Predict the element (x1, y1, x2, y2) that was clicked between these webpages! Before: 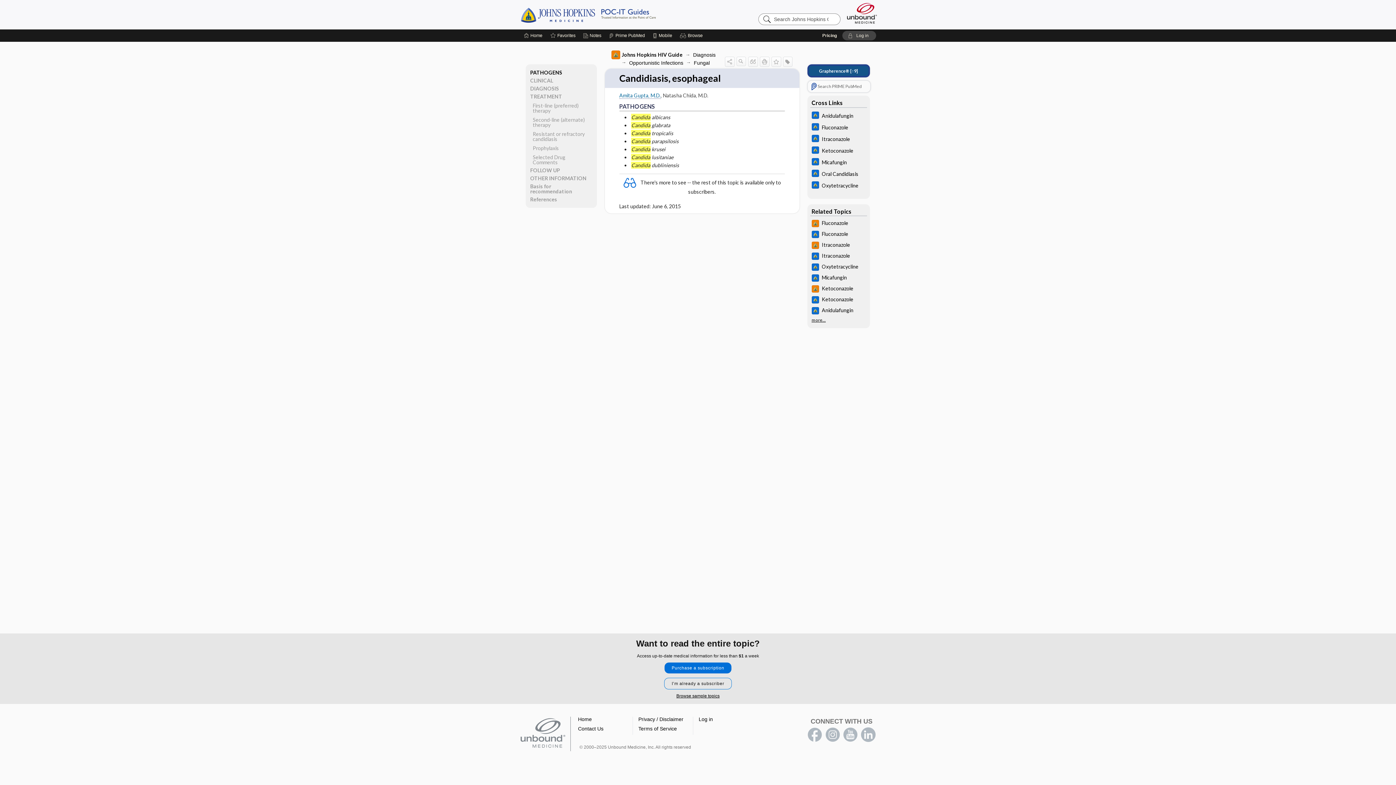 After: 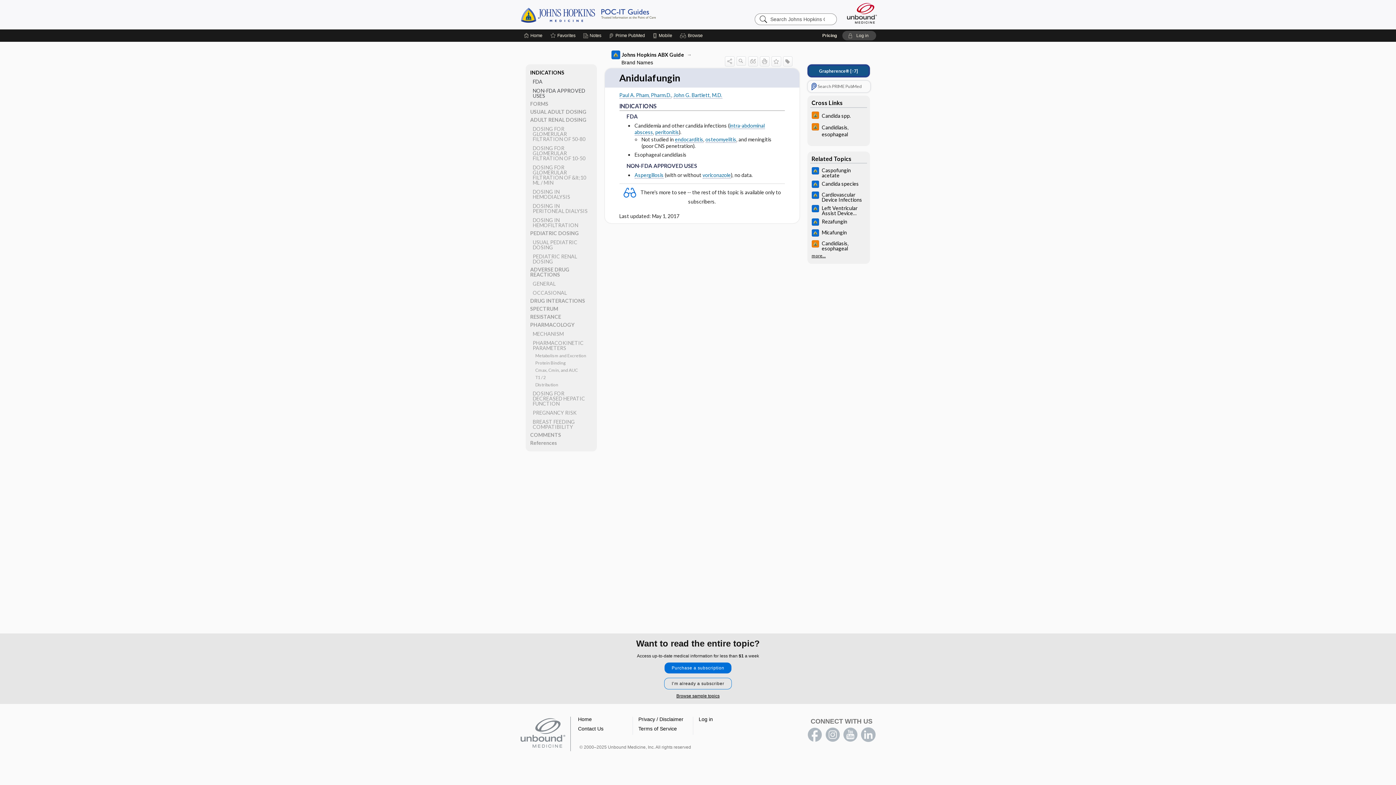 Action: label: Johns Hopkins ABX Guide bbox: (807, 110, 870, 121)